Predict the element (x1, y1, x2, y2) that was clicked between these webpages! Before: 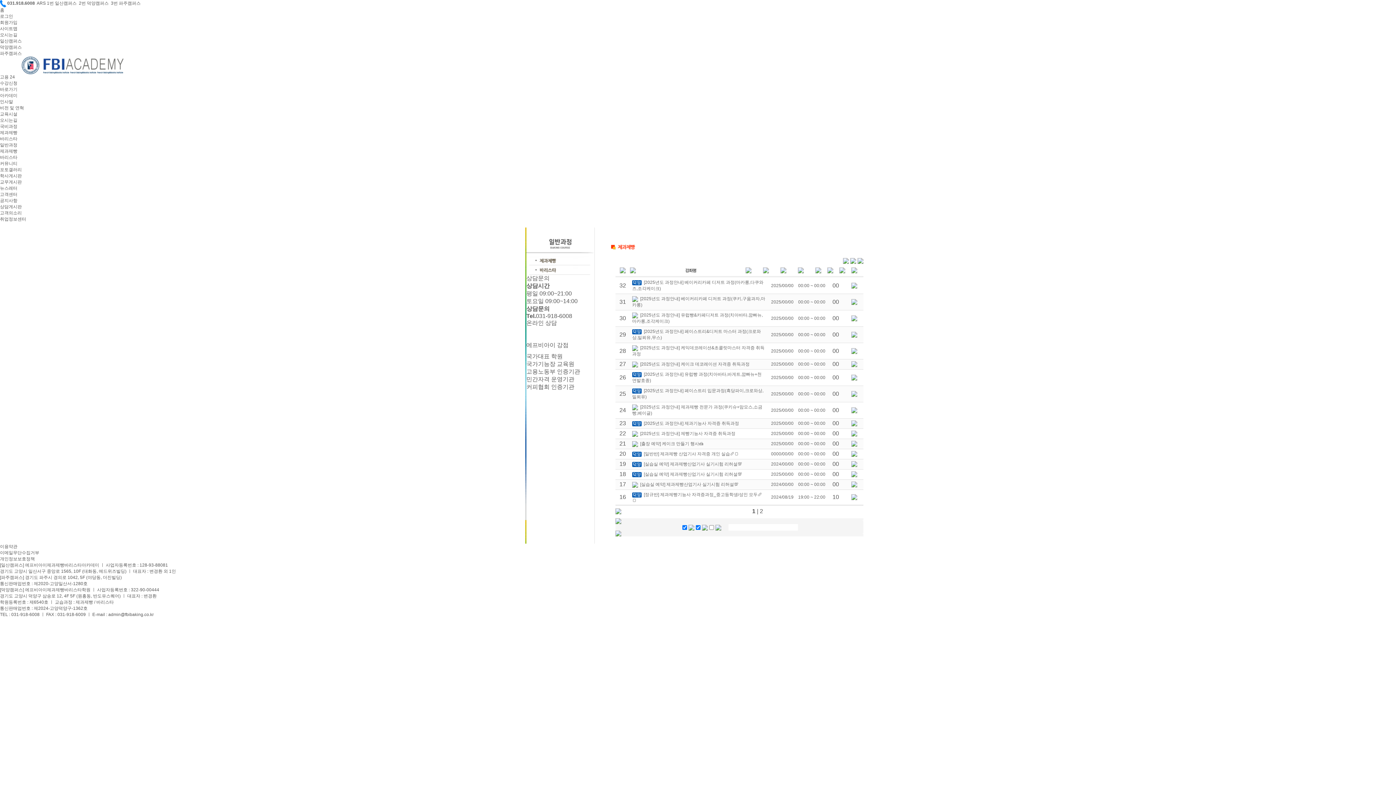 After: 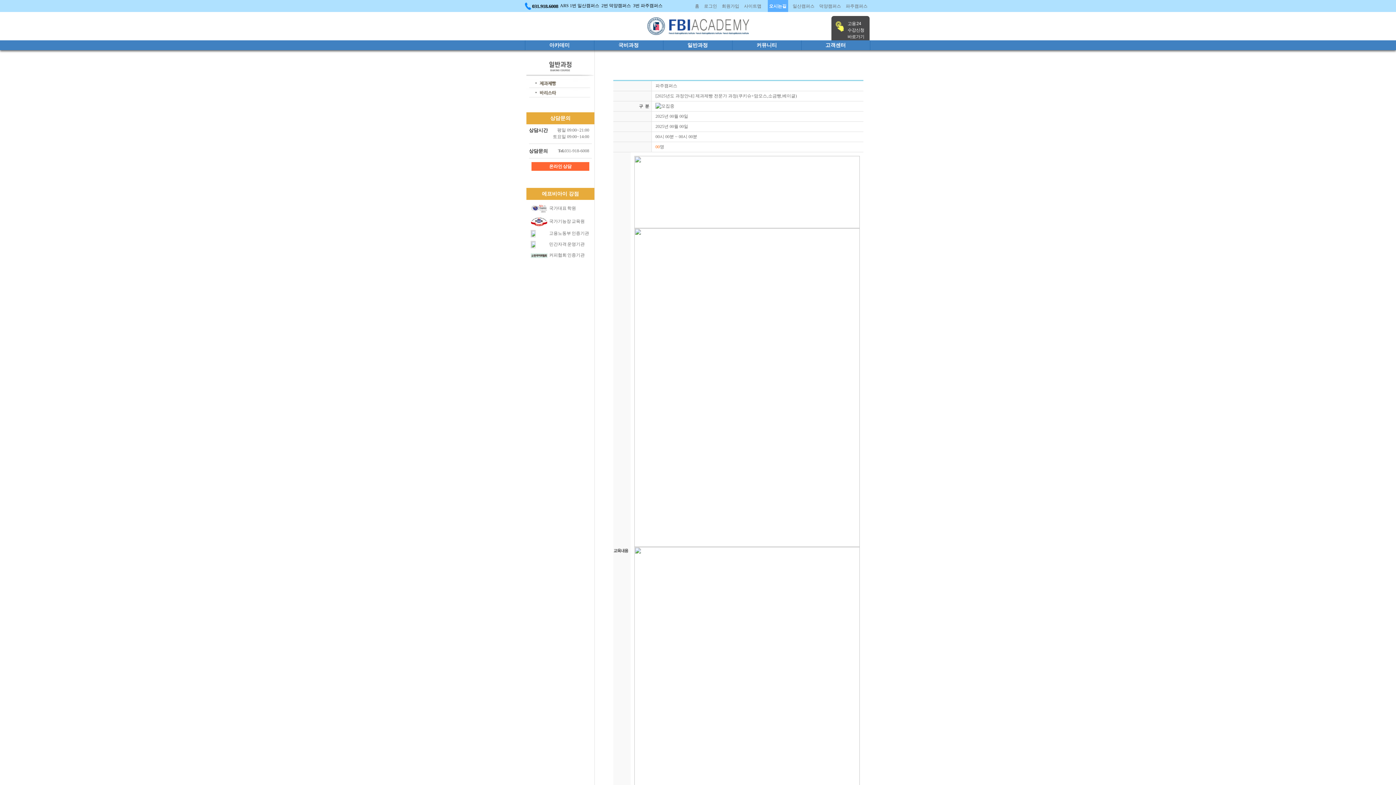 Action: bbox: (798, 408, 825, 413) label: 00:00 ~ 00:00